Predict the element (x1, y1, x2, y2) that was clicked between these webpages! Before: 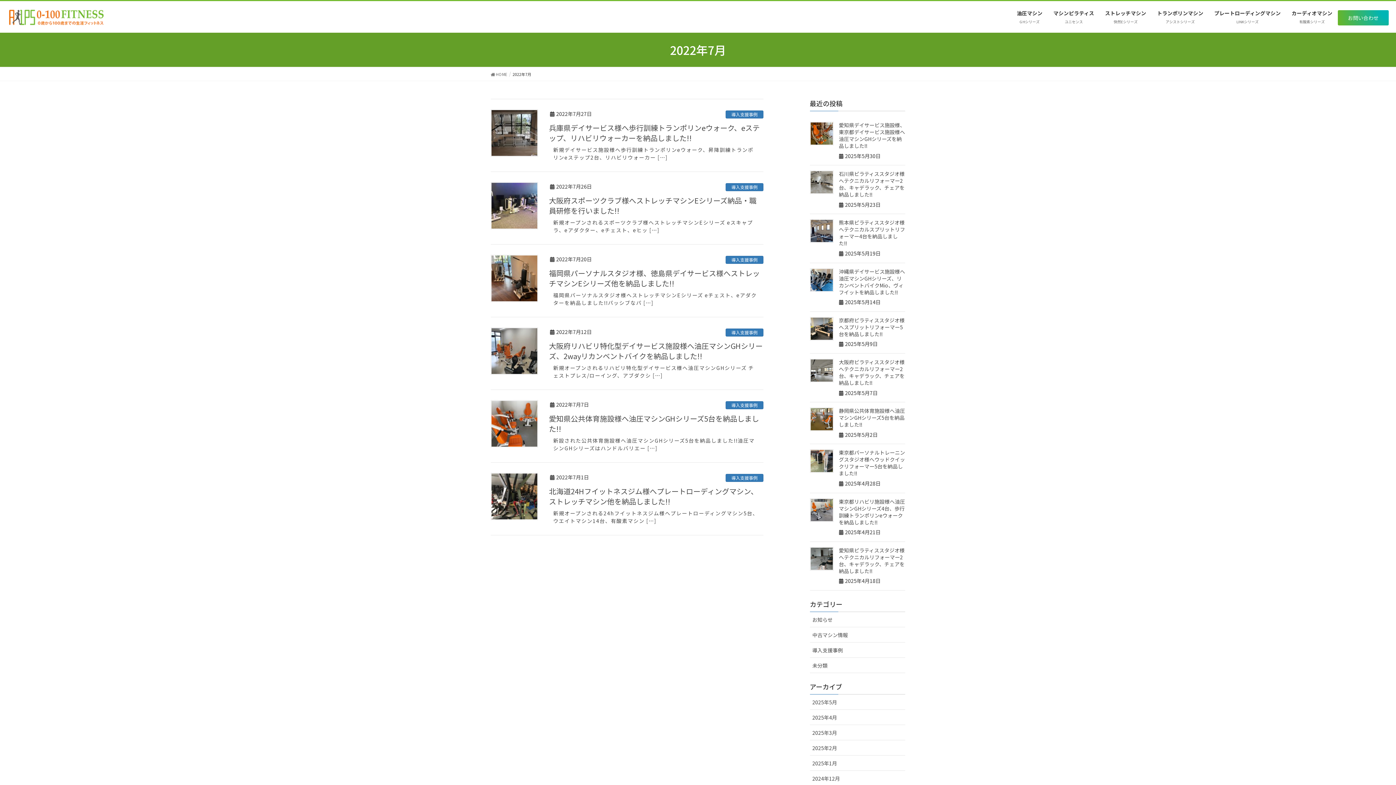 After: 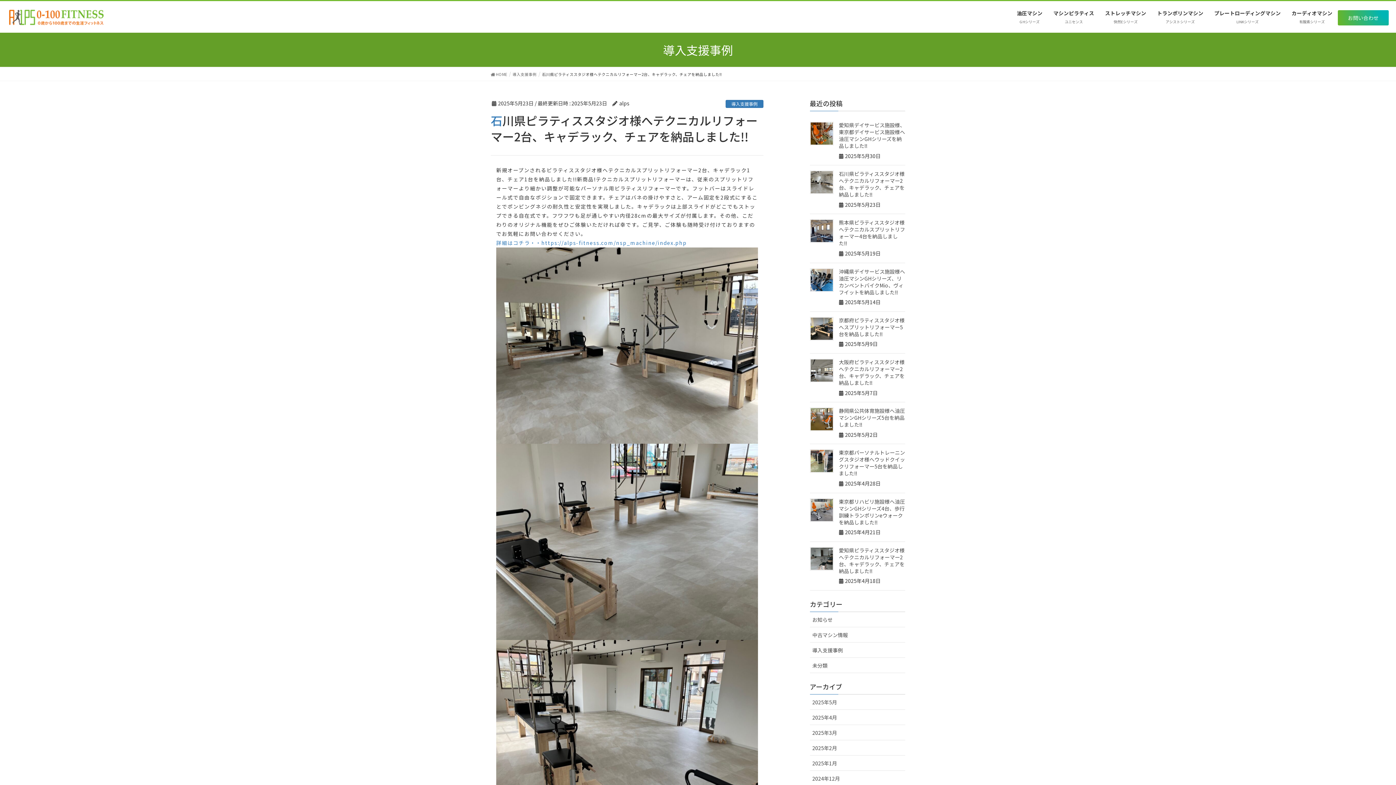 Action: bbox: (810, 170, 833, 194)